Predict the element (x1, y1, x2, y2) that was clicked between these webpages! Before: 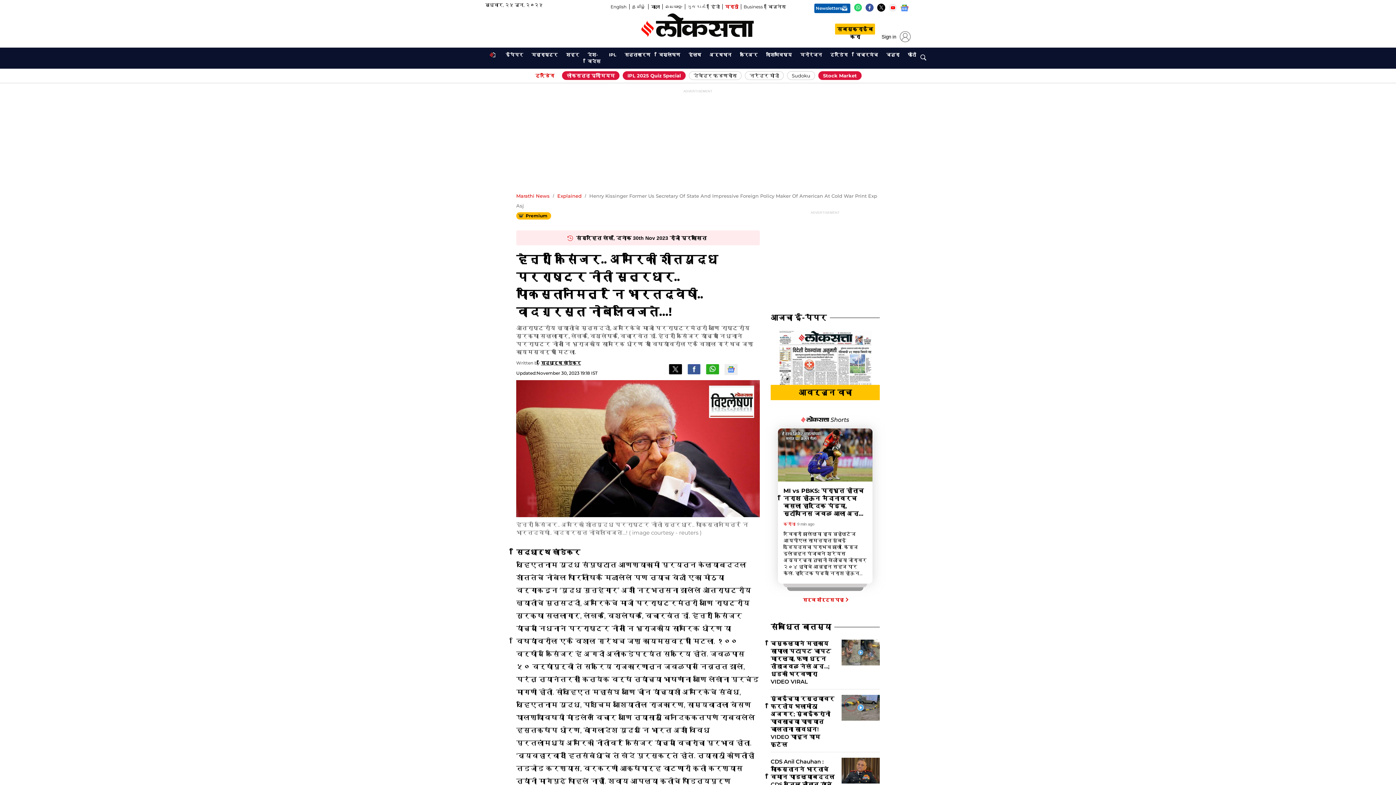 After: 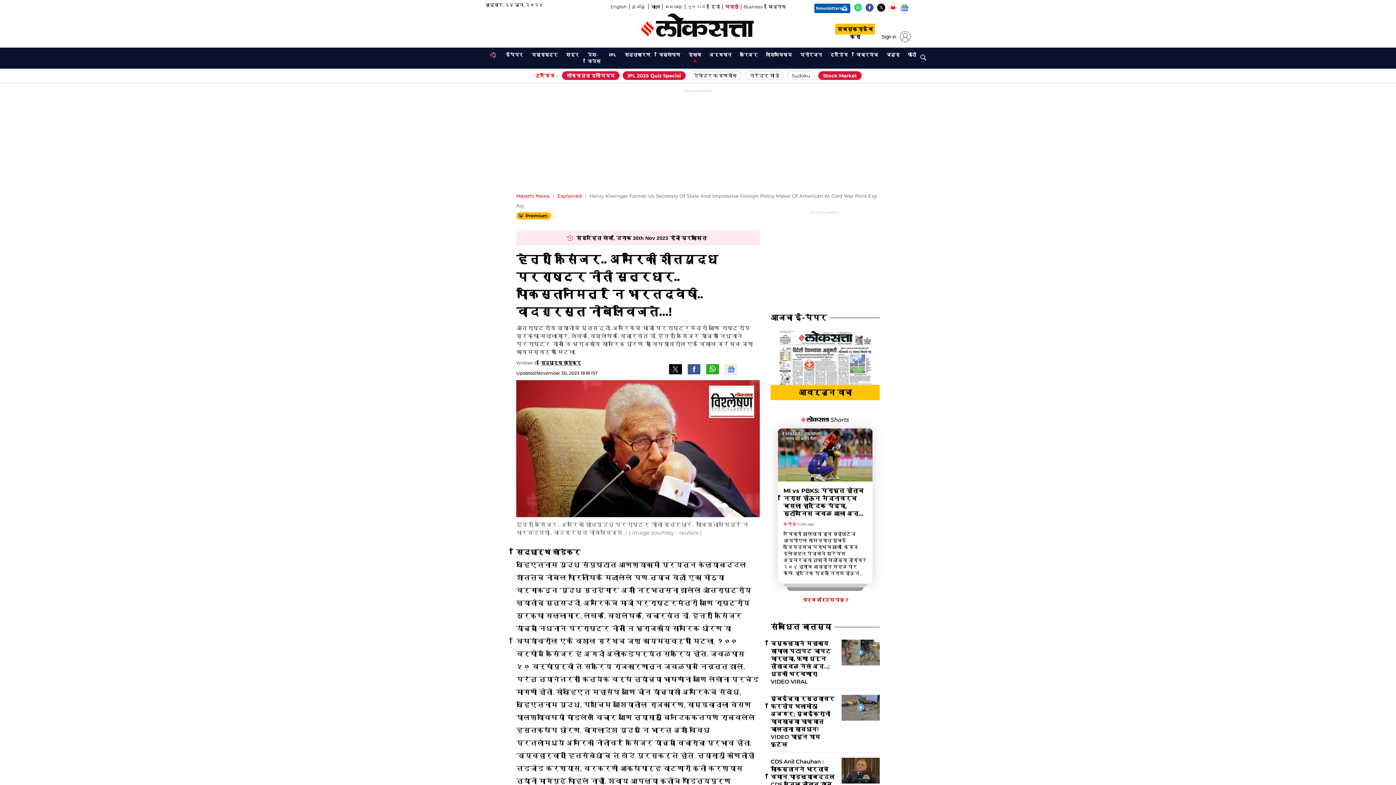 Action: bbox: (685, 50, 704, 59) label: हेल्थ
OPENS IN NEW WINDOW